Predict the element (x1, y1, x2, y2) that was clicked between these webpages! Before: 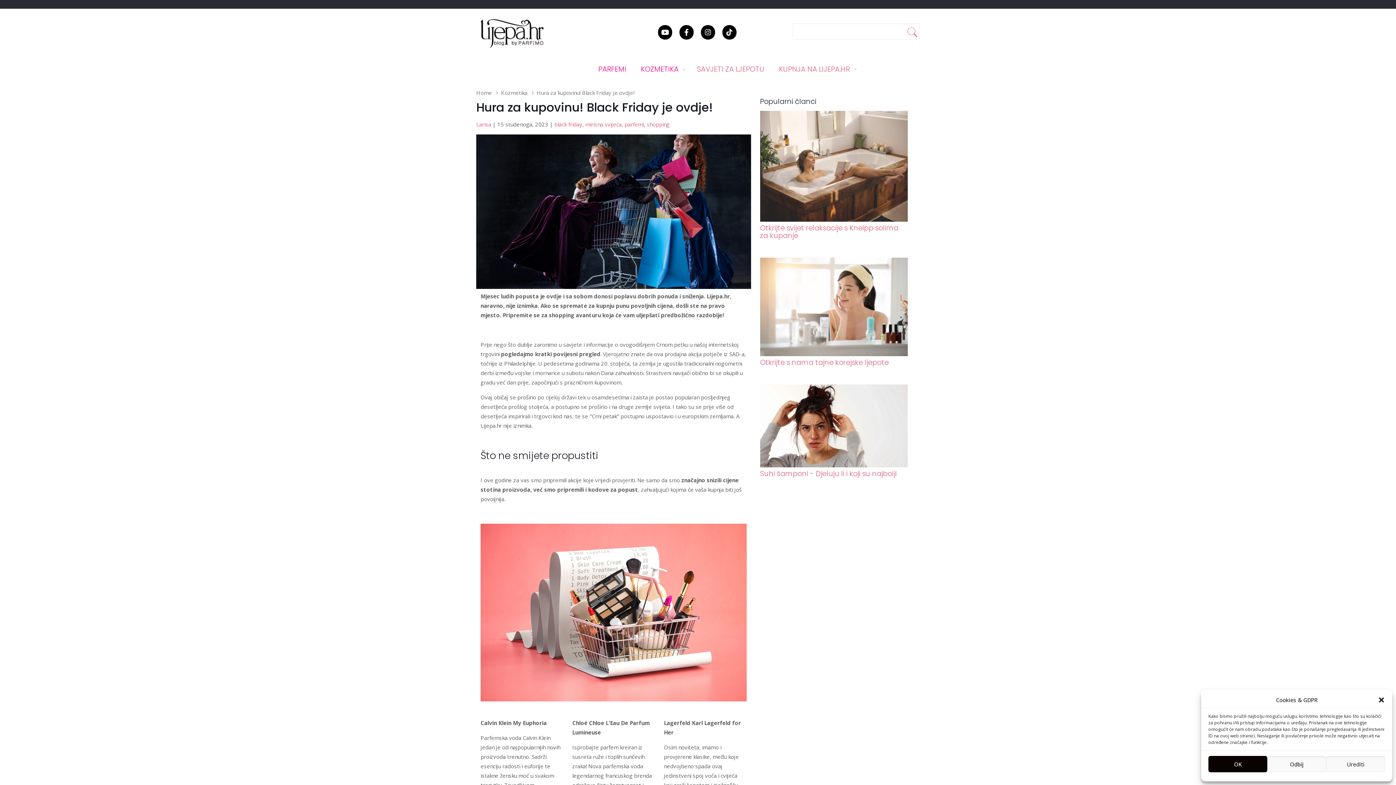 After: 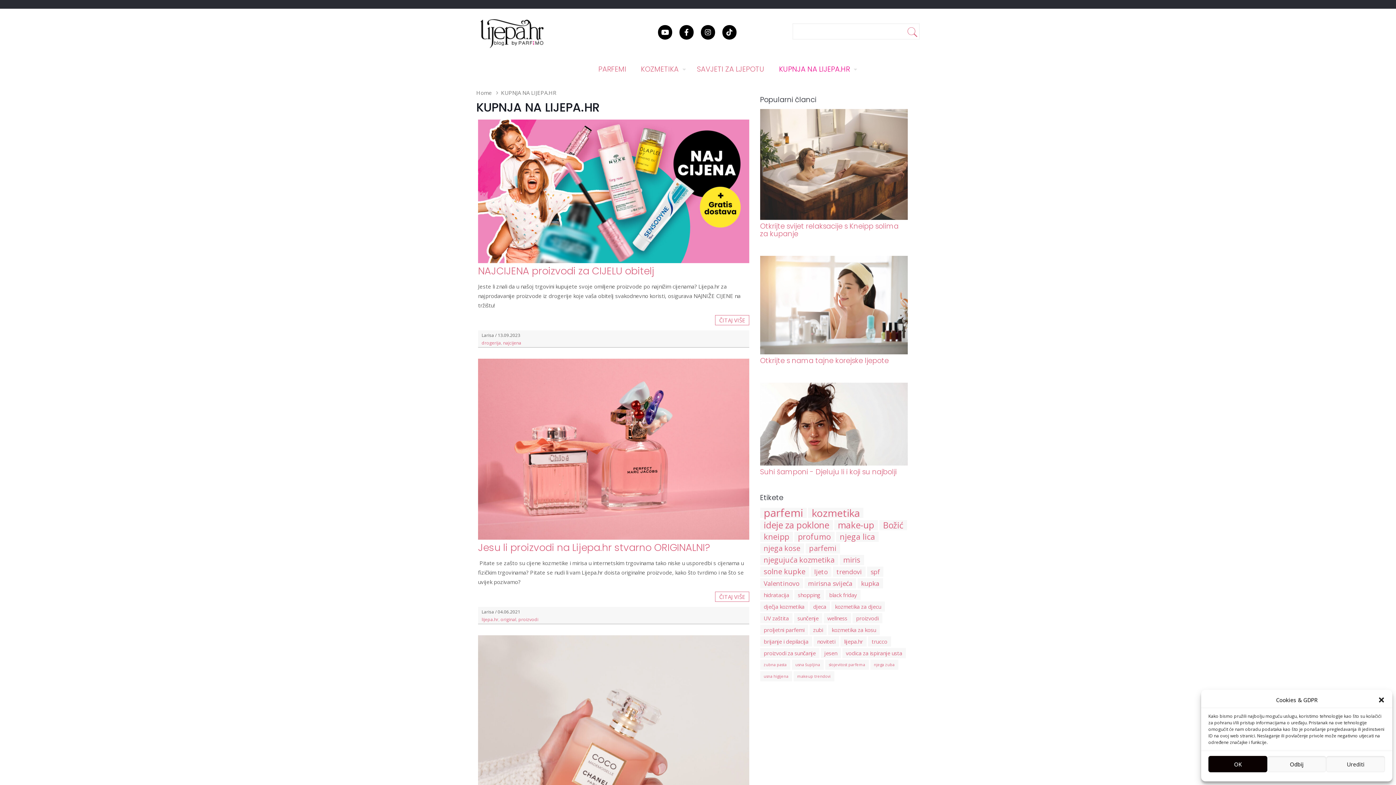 Action: label: KUPNJA NA LIJEPA.HR bbox: (772, 58, 861, 80)